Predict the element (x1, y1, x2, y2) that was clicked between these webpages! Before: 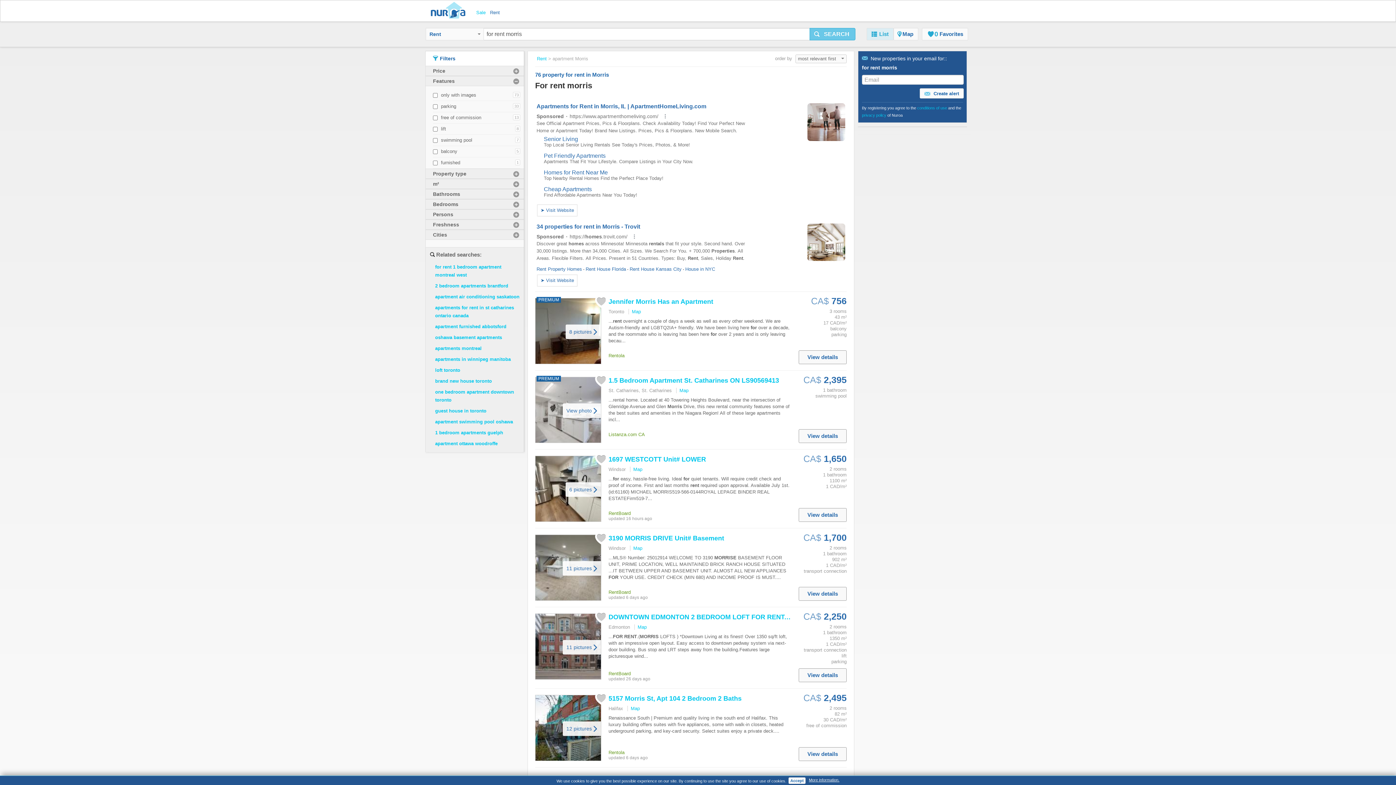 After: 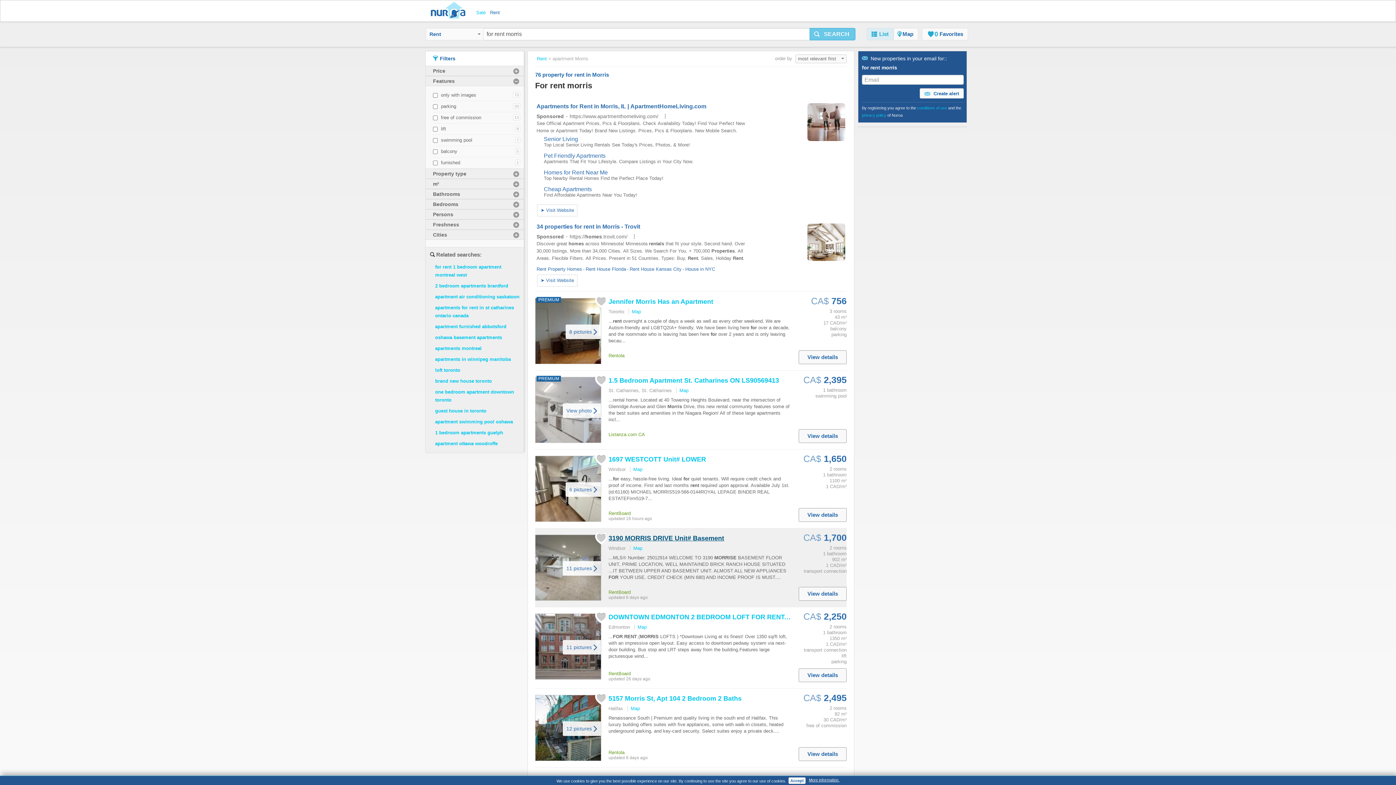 Action: bbox: (608, 534, 724, 542) label: 3190 MORRIS DRIVE Unit# Basement